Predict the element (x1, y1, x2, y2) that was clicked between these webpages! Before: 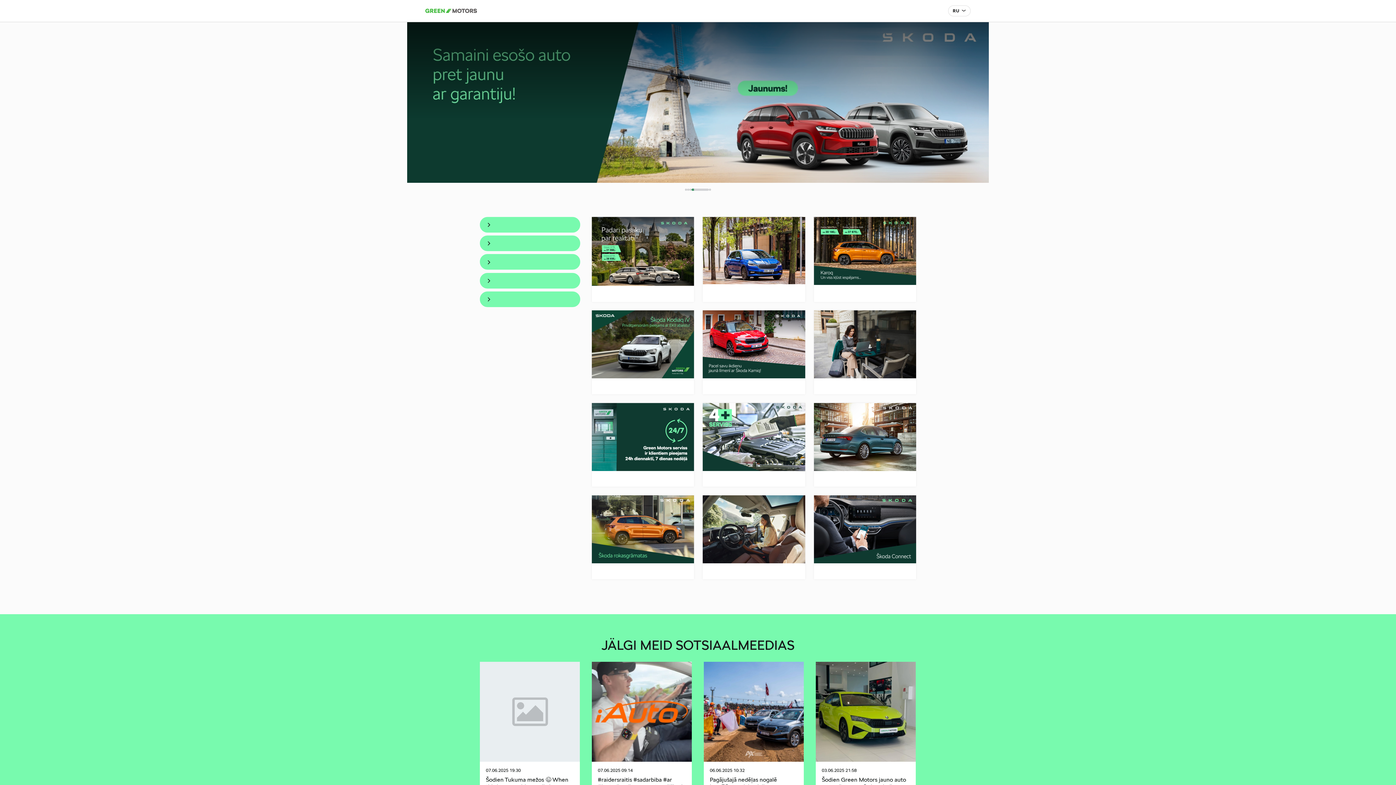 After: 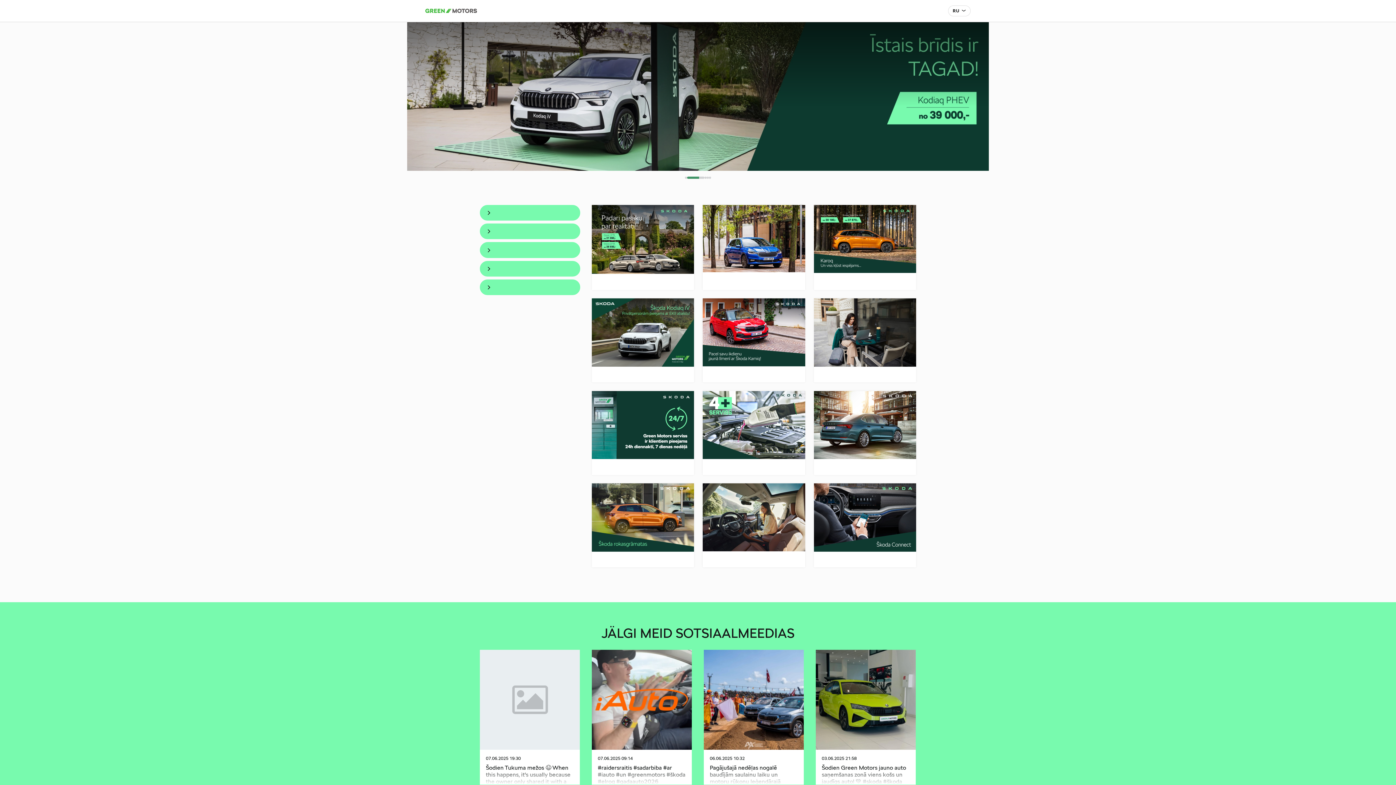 Action: bbox: (704, 662, 804, 797) label: 06.06.2025 10:32

Pagājušajā nedēļas nogalē baudījām saulainu laiku un motoru rūkoņu leģendārajā Mūsas trasē Bauskas pusē, kur notika Eiropas čempionāts autokrosā. Šonedēļ Tev ir iespēja apmeklēt Baltijas auošosejas čempionāta 2.posmu Biķernieku kompleksajā sporta bāzē. 🏎🏁